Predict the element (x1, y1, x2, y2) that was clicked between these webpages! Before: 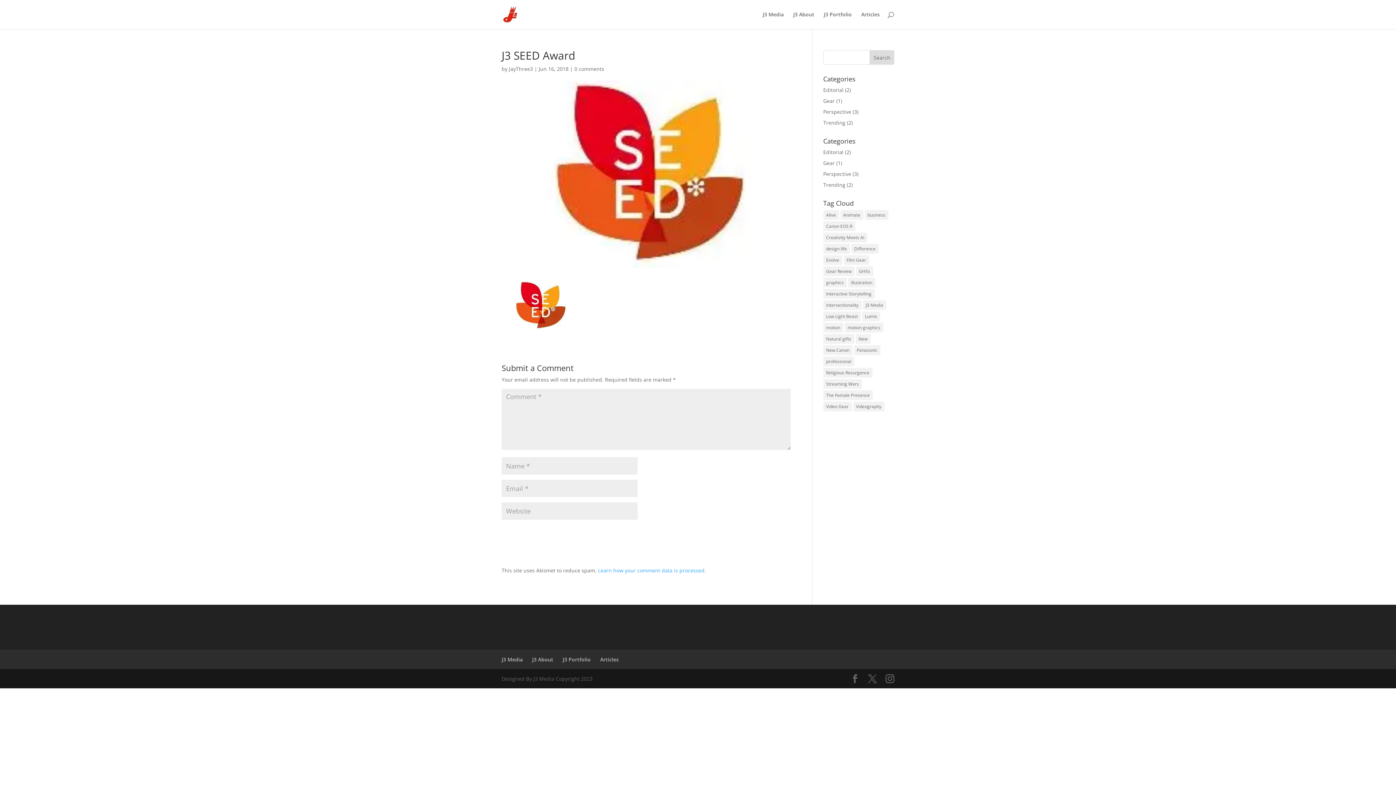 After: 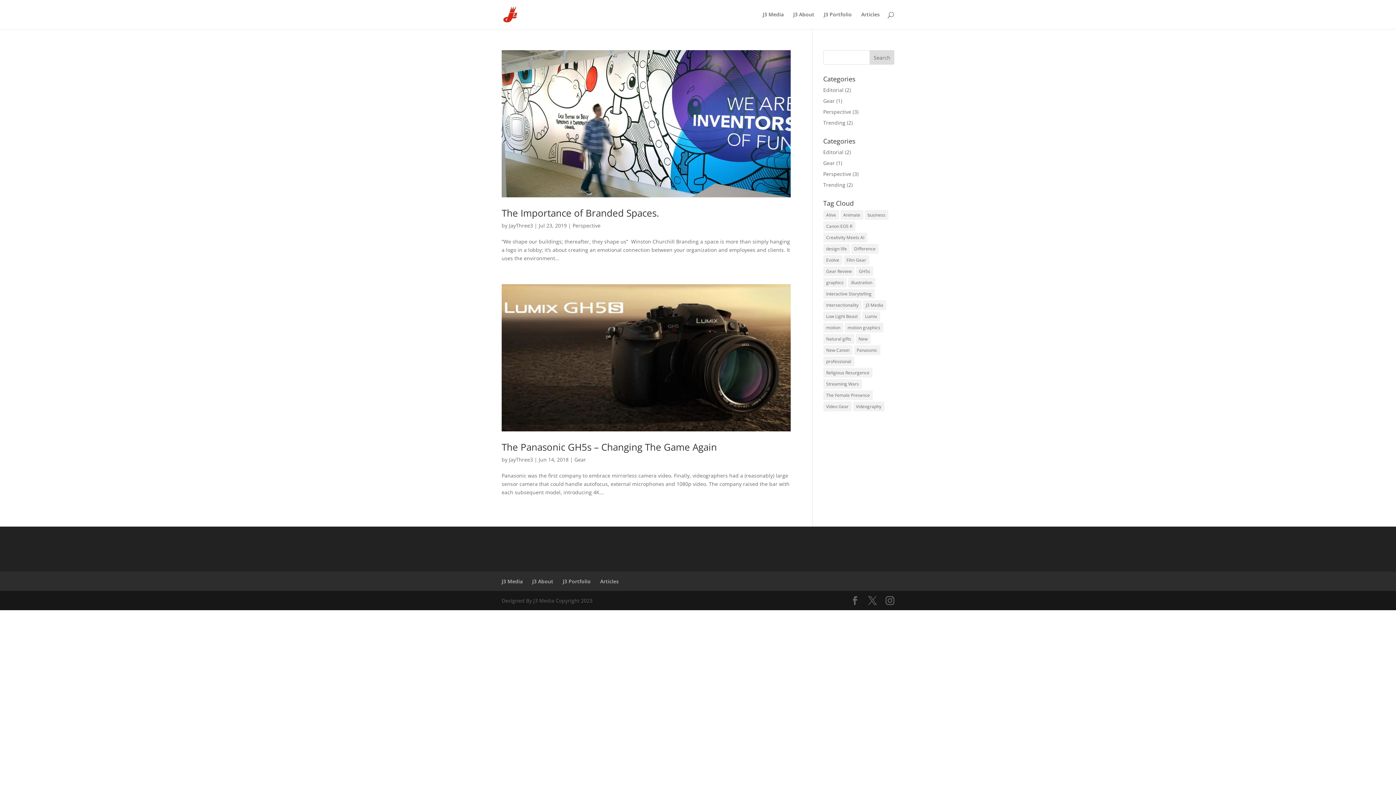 Action: label: Video Gear (2 items) bbox: (823, 401, 851, 411)